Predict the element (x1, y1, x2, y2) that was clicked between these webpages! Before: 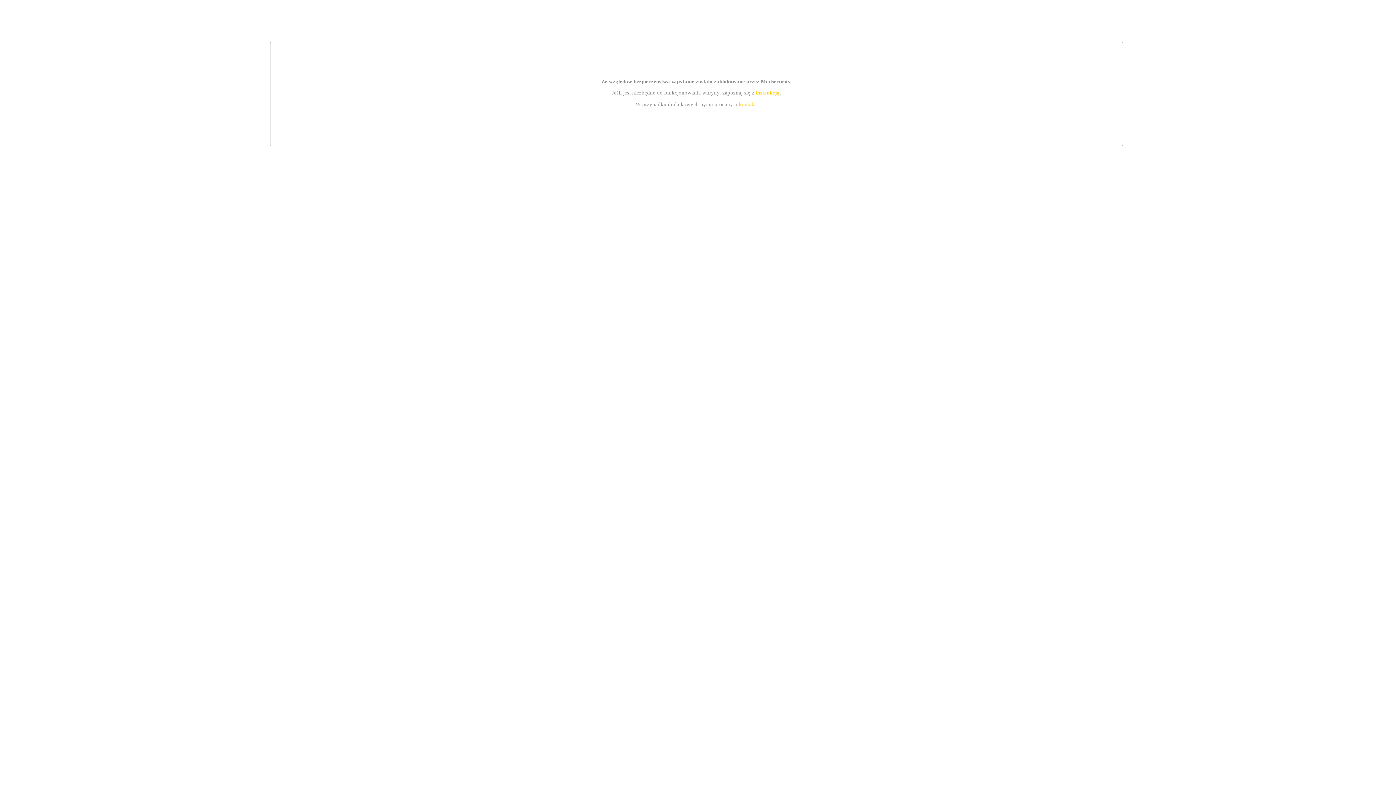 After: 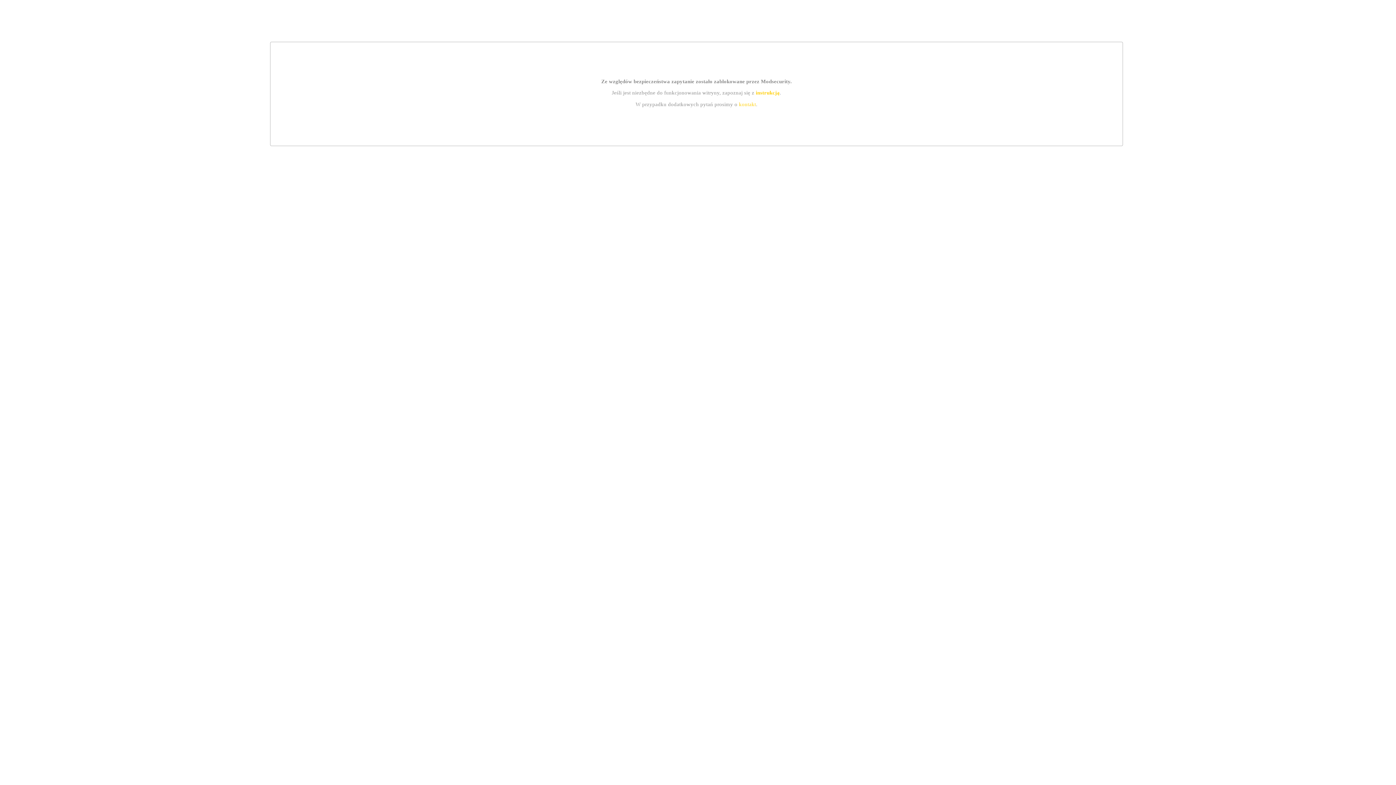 Action: bbox: (739, 101, 756, 107) label: kontakt